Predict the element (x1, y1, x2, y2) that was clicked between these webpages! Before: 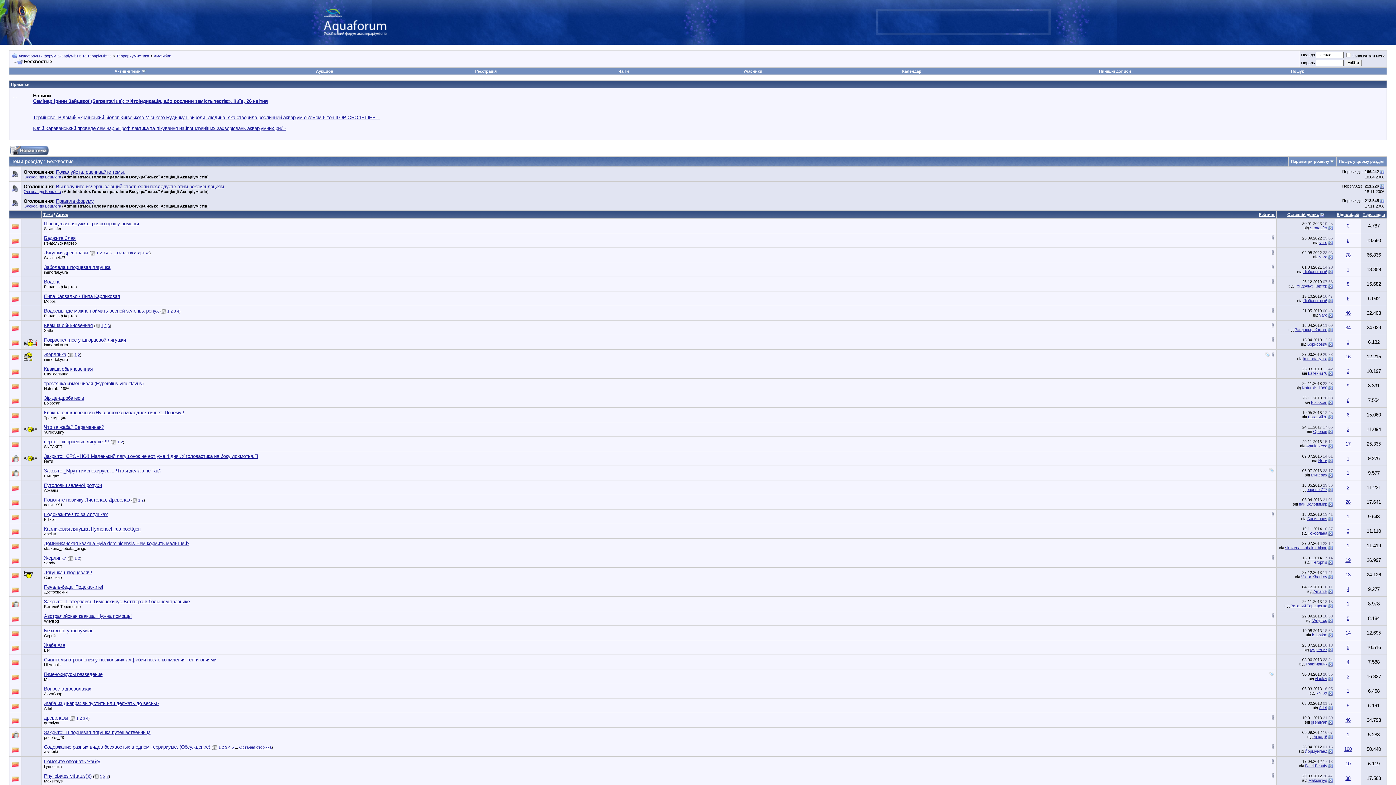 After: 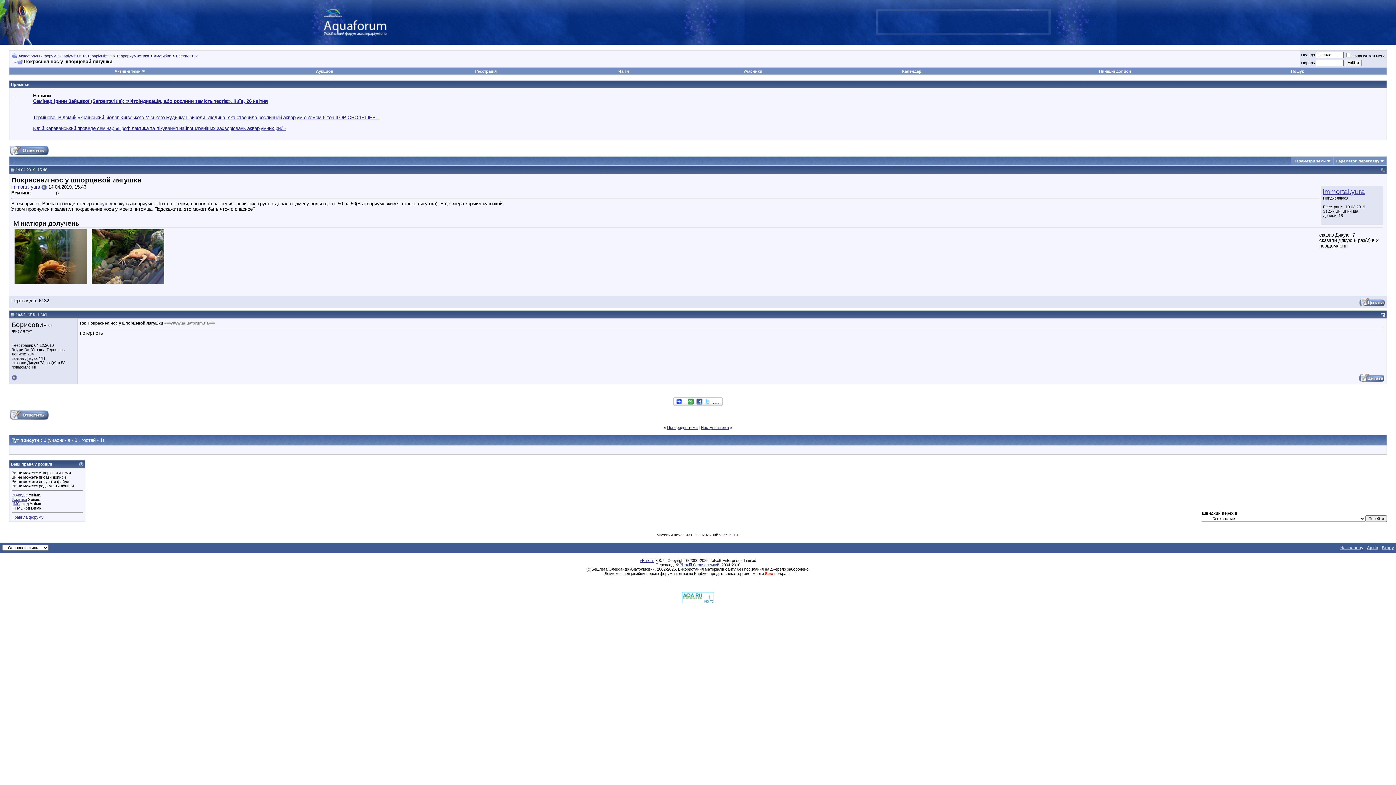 Action: bbox: (1328, 342, 1333, 346)